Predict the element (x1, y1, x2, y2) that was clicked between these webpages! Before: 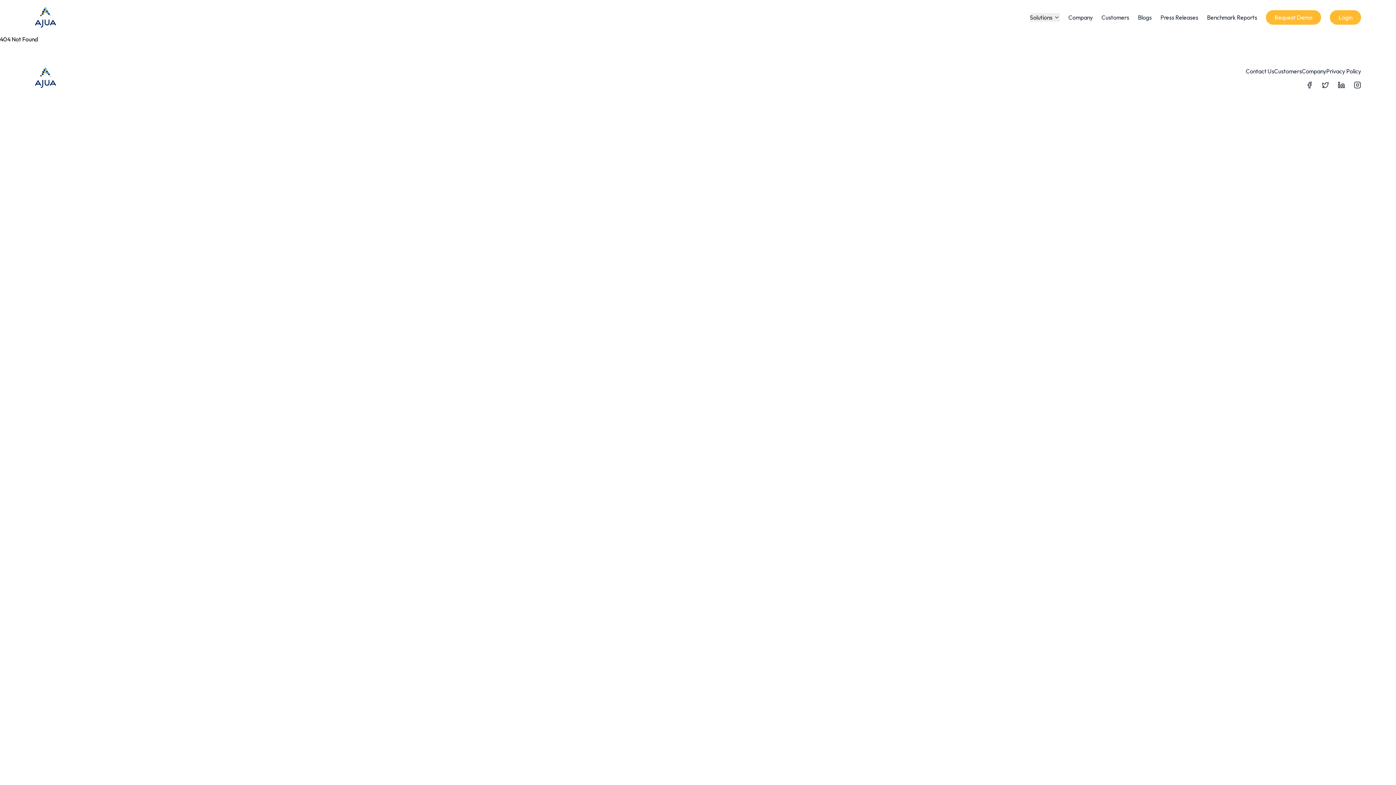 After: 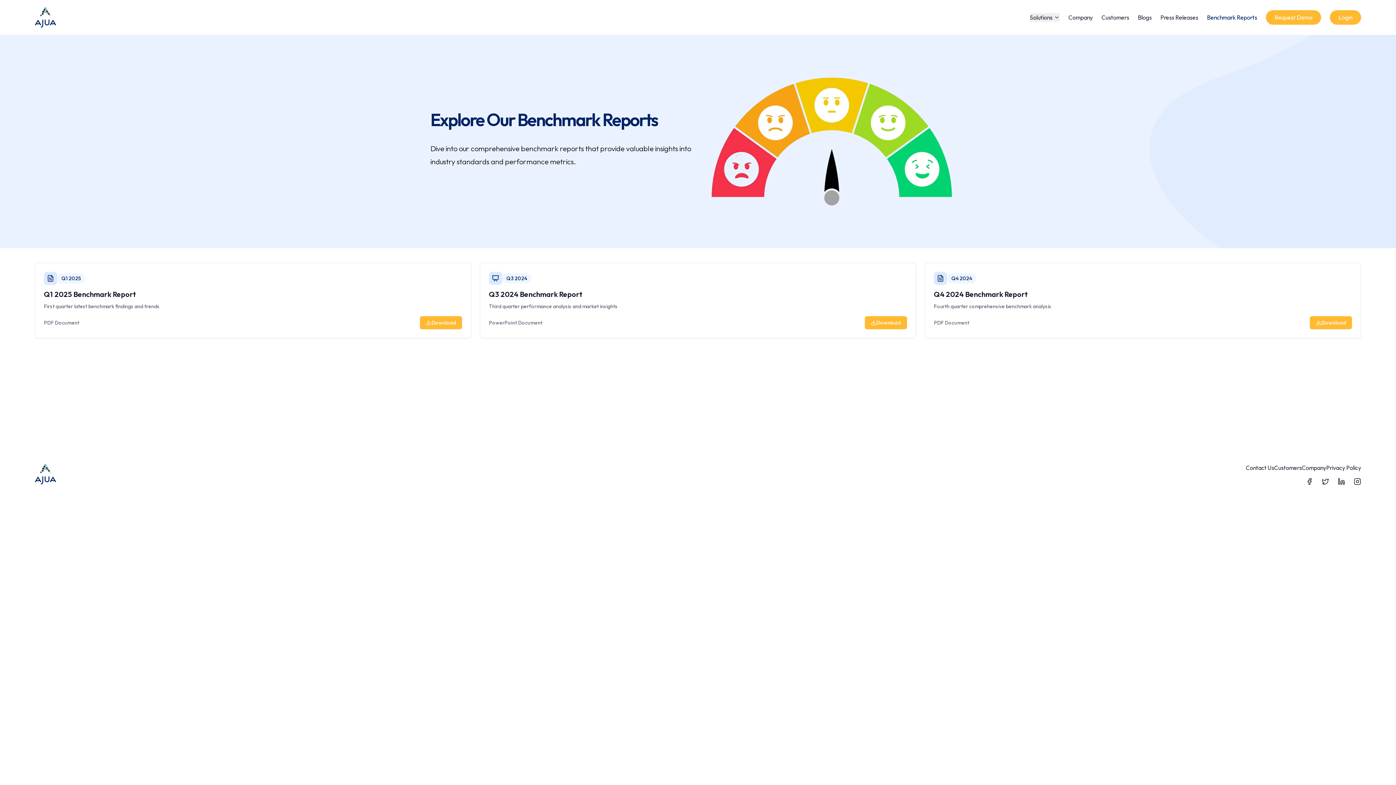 Action: bbox: (1207, 13, 1257, 21) label: Benchmark Reports